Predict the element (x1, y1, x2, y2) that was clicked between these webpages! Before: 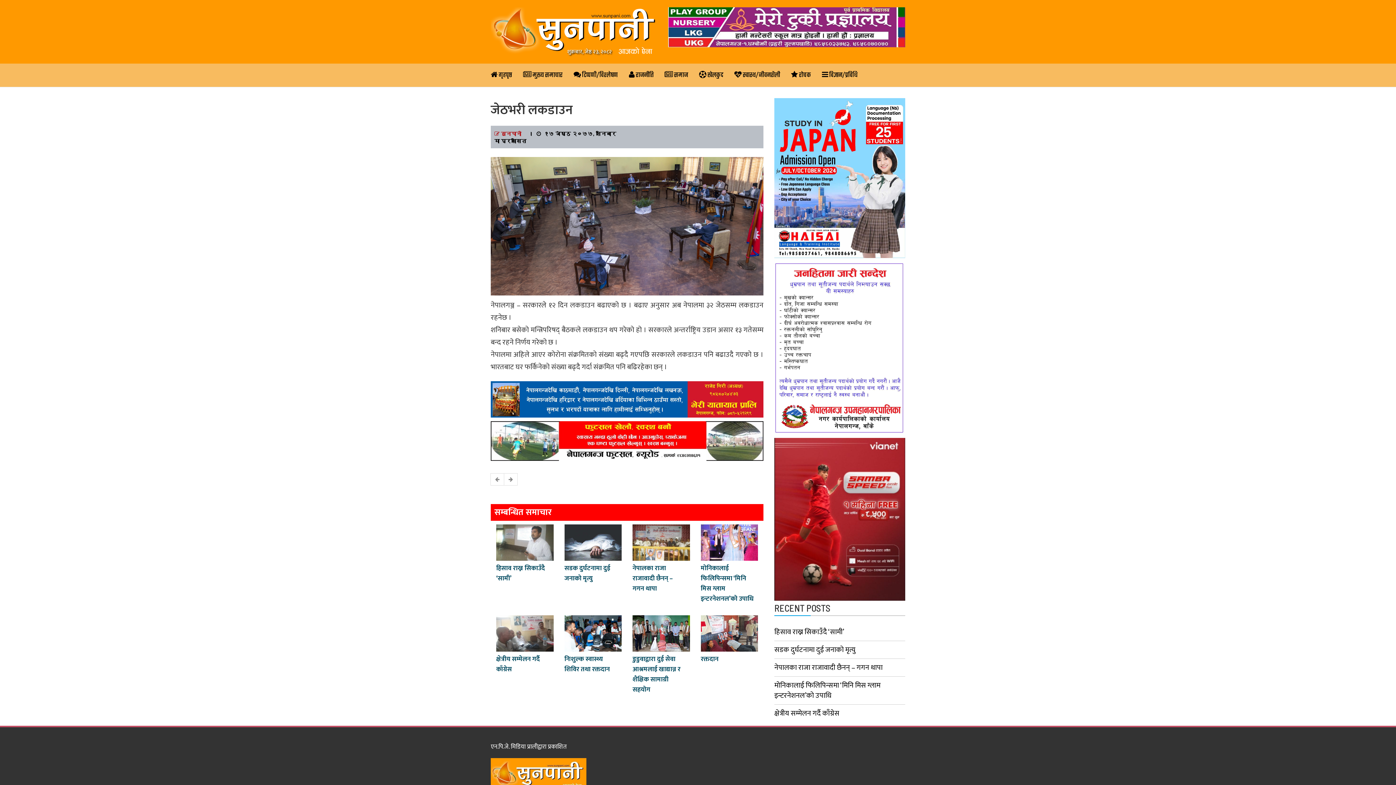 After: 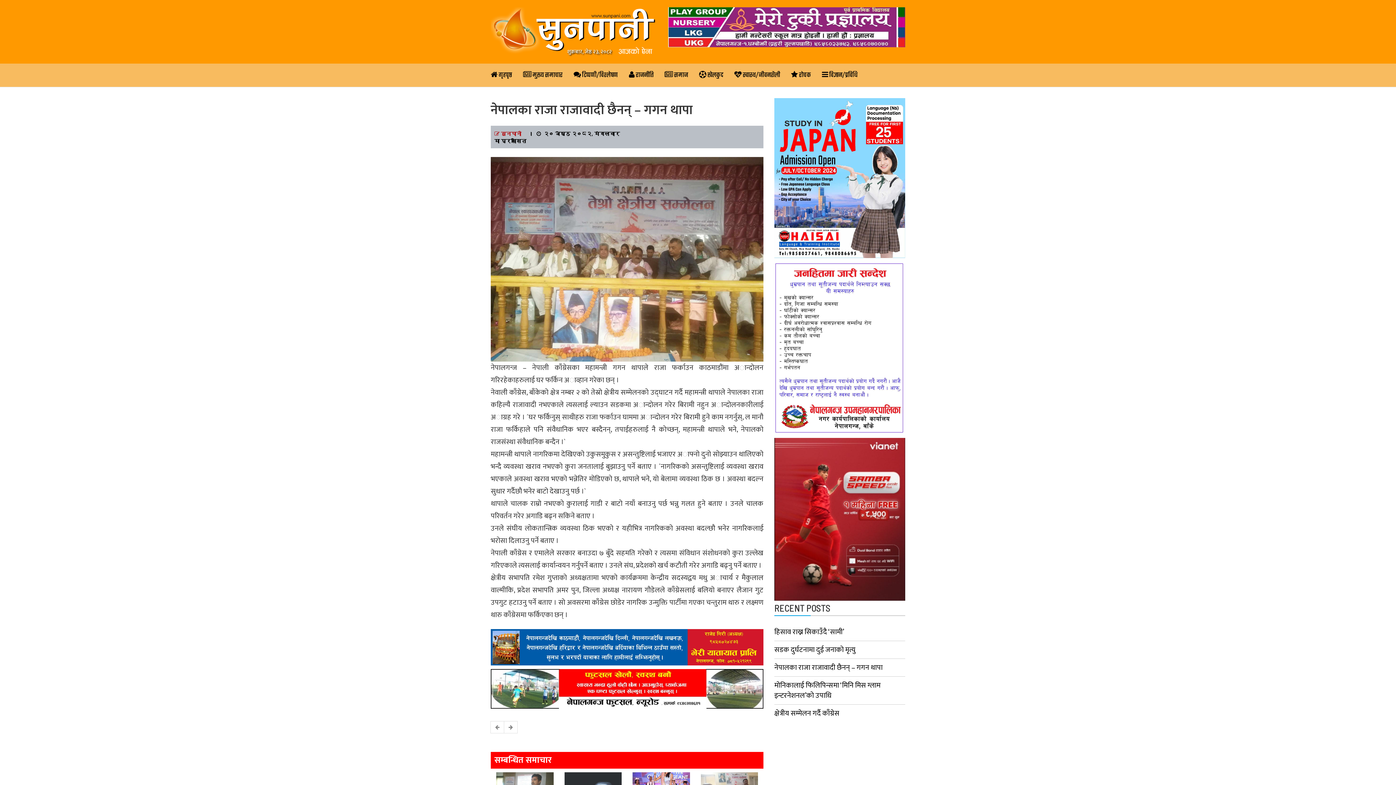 Action: bbox: (632, 563, 673, 594) label: नेपालका राजा राजावादी छैनन् – गगन थापा